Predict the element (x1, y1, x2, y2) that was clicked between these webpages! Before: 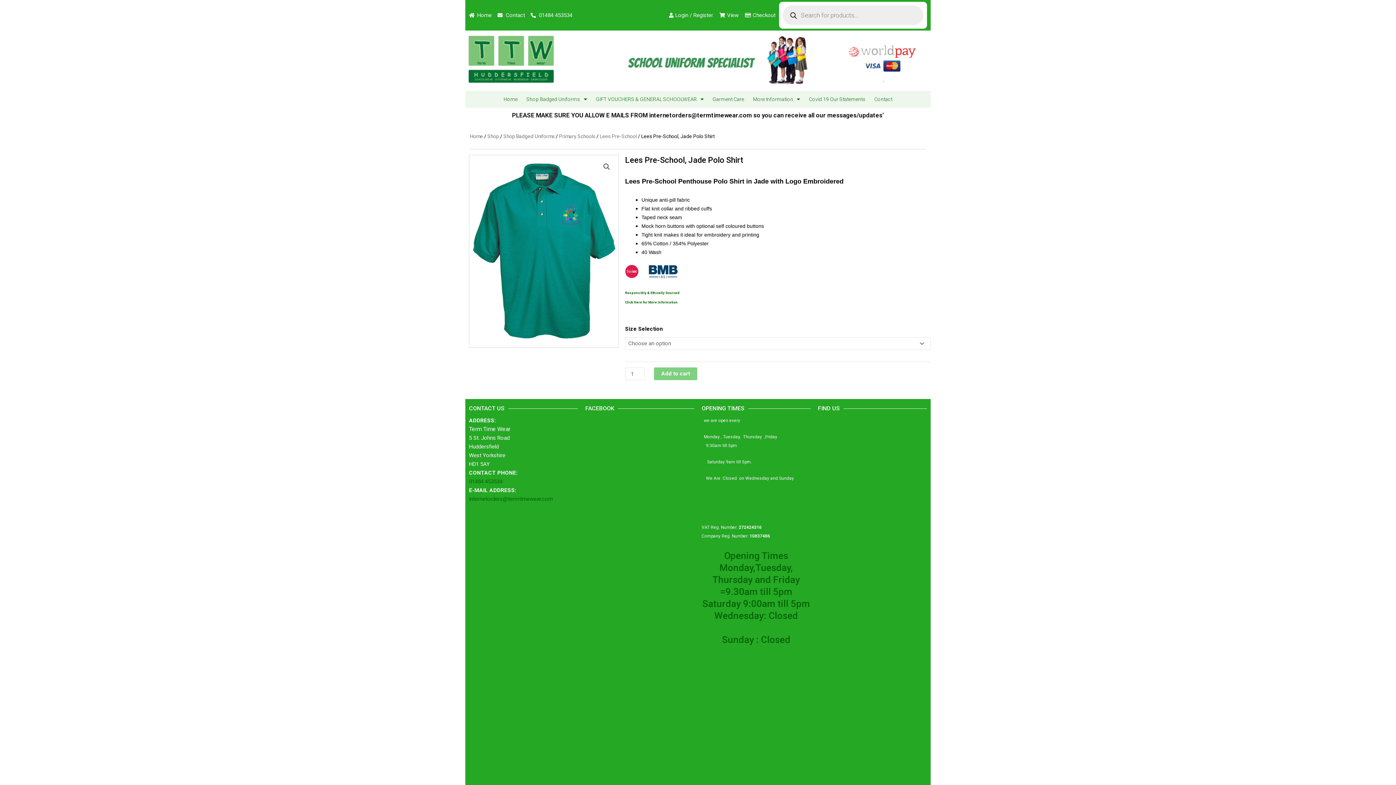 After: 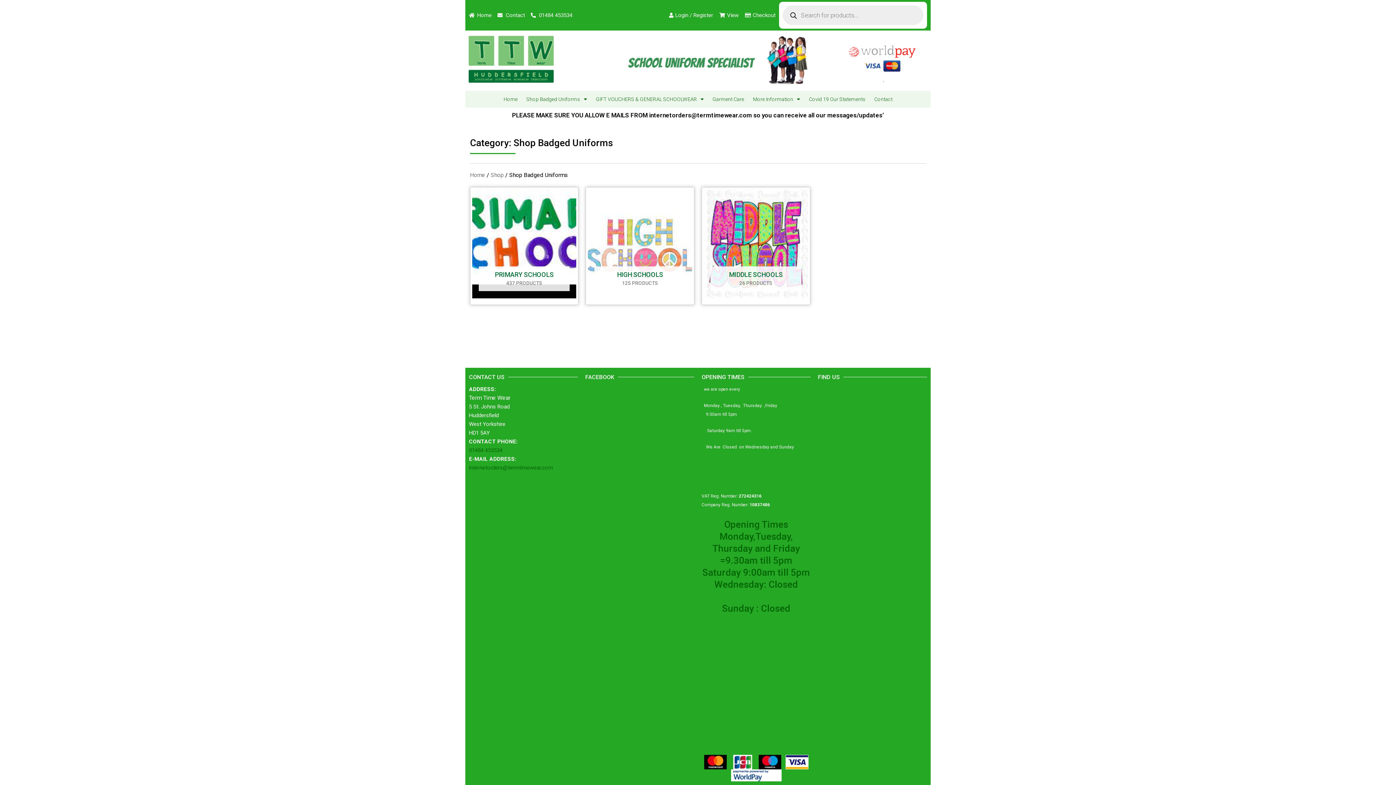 Action: bbox: (503, 133, 554, 139) label: Shop Badged Uniforms